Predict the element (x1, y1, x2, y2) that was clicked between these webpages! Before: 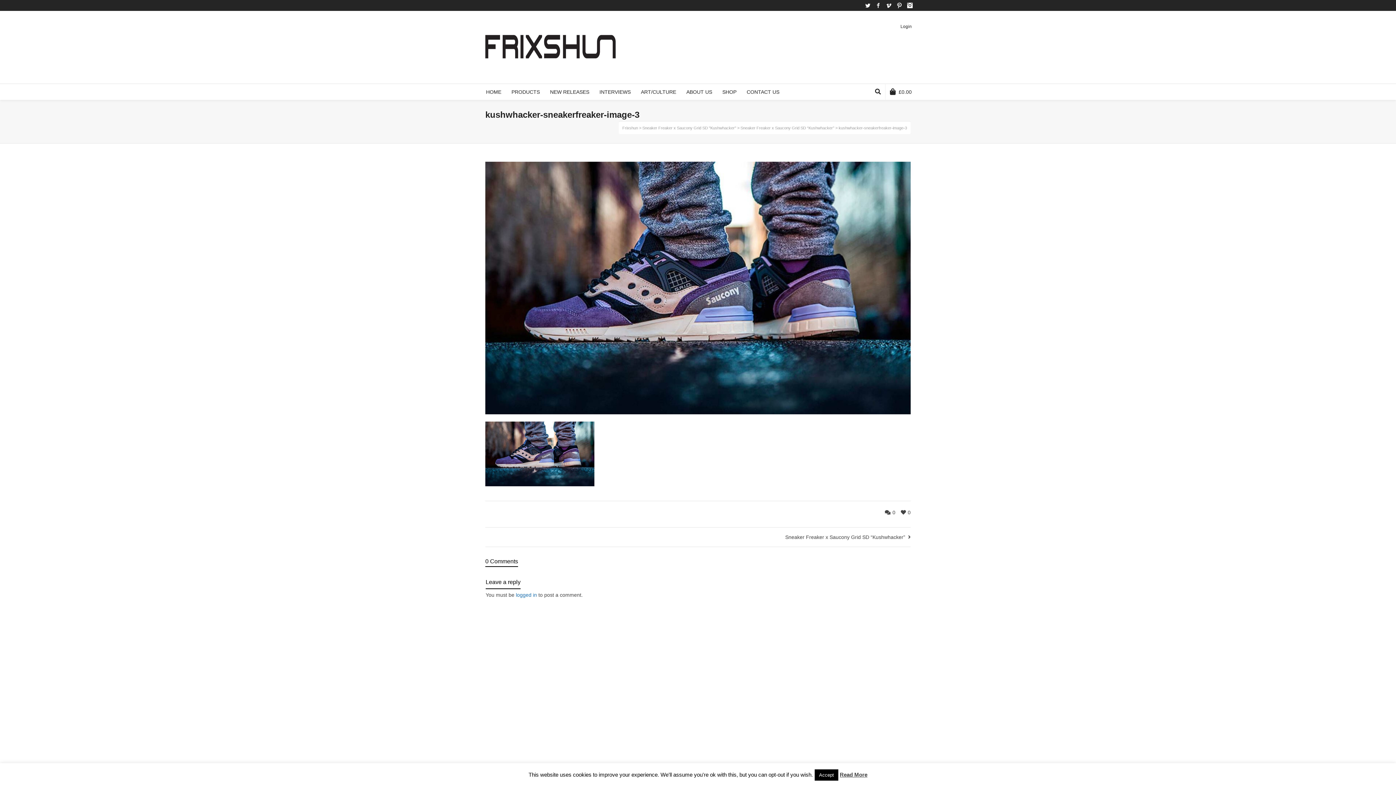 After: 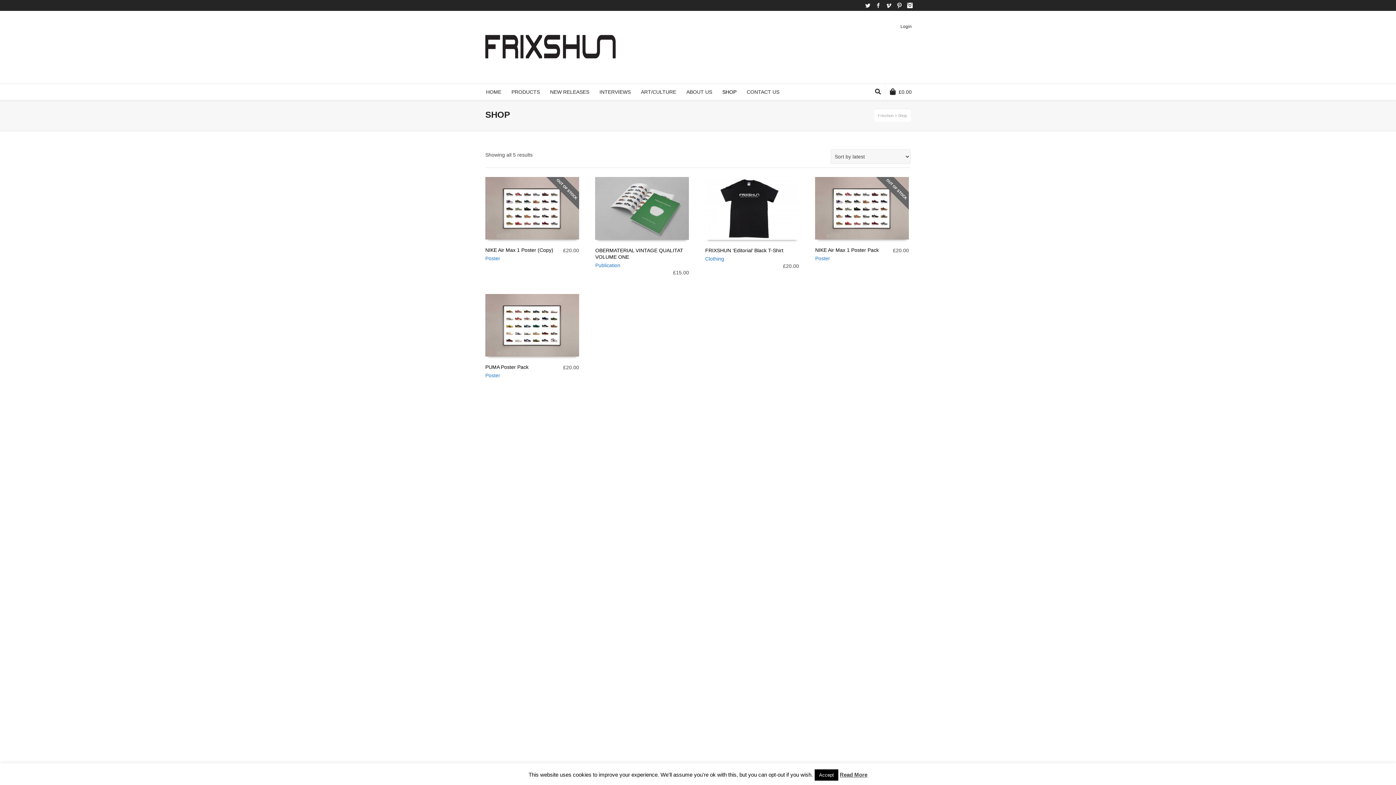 Action: label: SHOP bbox: (718, 84, 741, 100)